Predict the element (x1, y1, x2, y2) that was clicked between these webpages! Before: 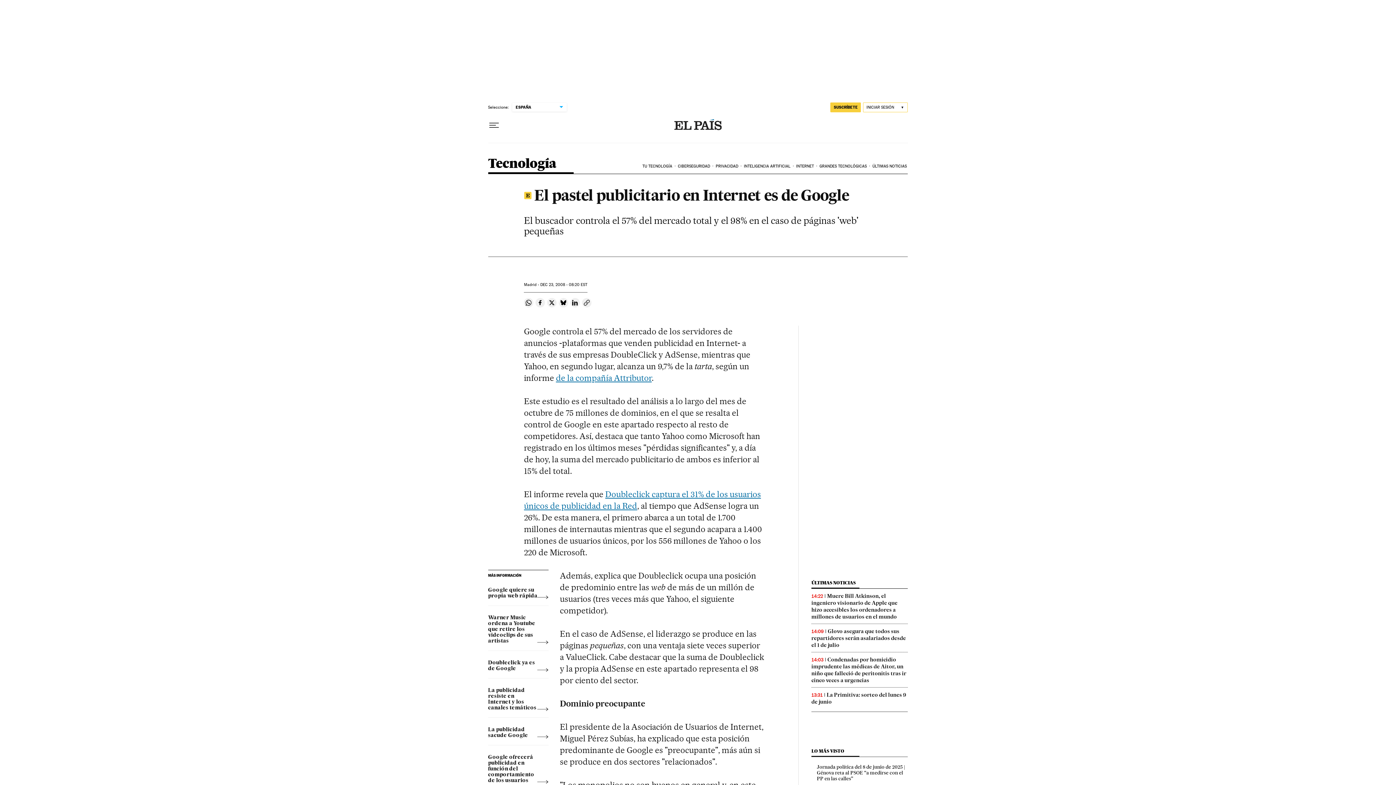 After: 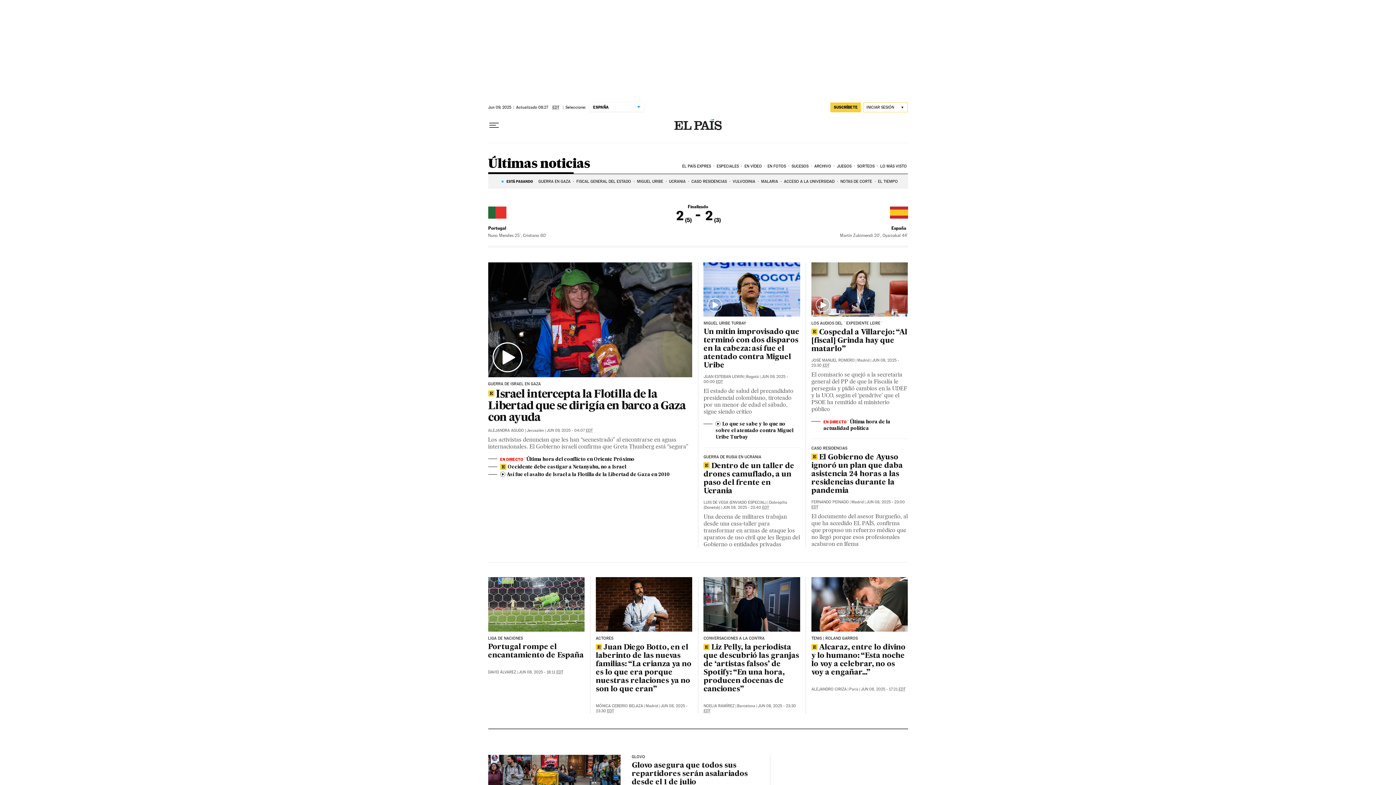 Action: label: ÚLTIMAS NOTICIAS bbox: (871, 158, 908, 174)